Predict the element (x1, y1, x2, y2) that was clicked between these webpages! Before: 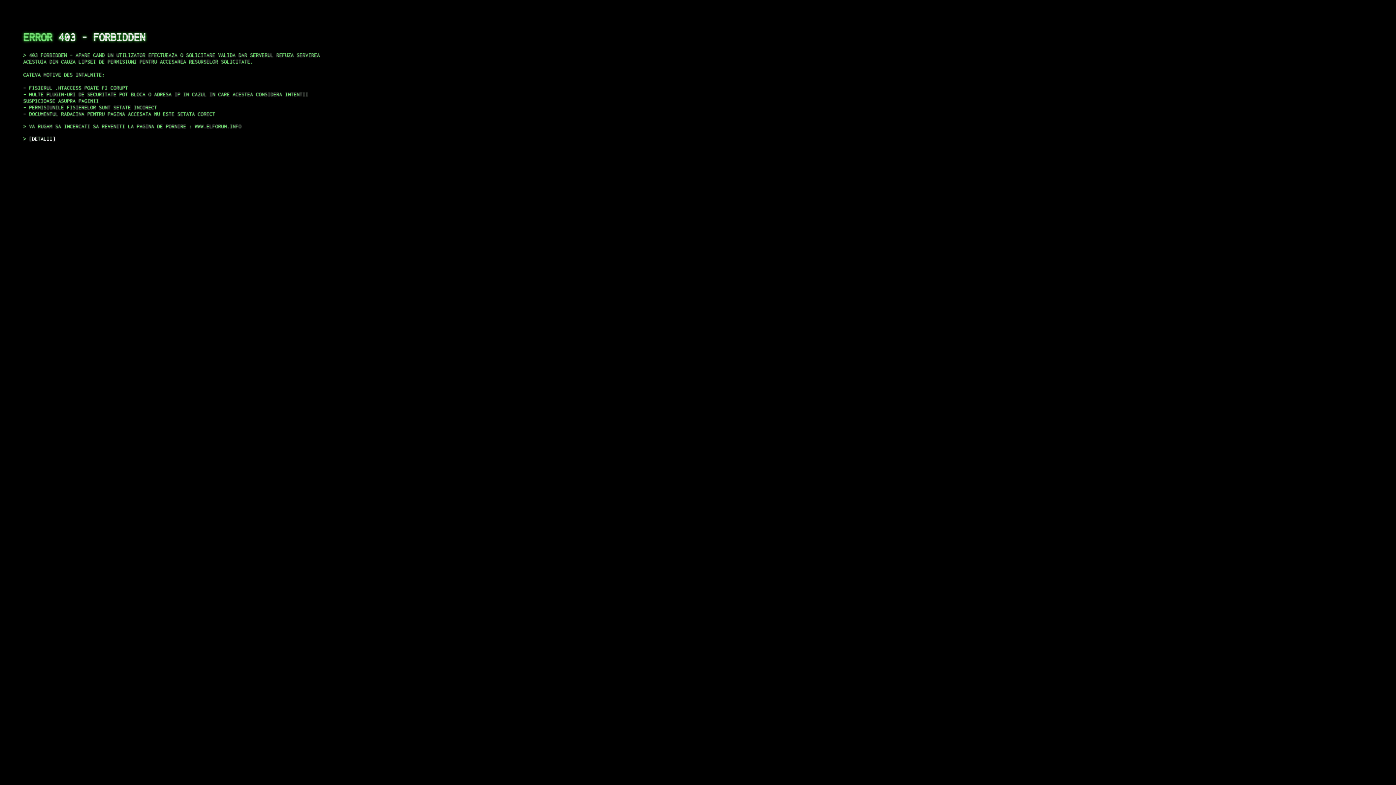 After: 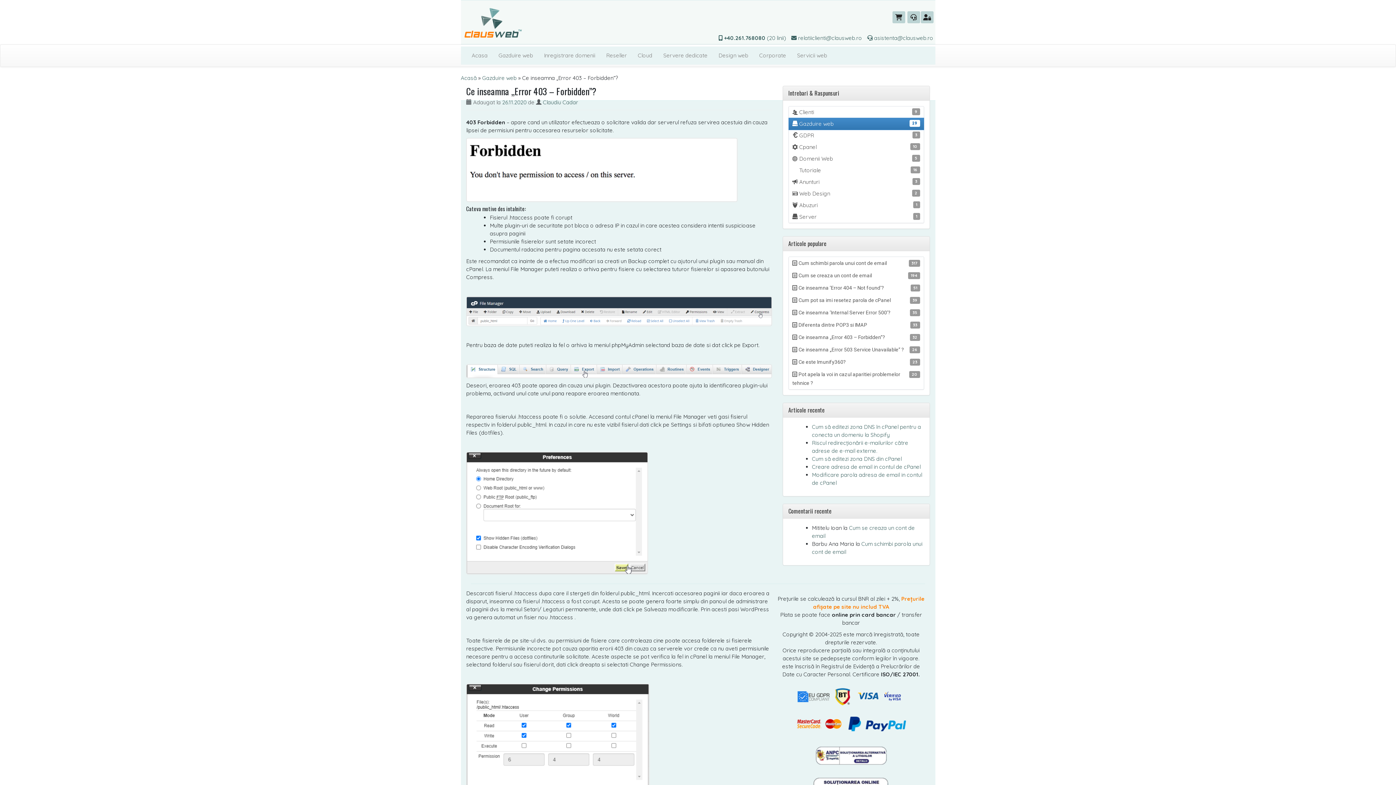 Action: label: DETALII bbox: (29, 135, 55, 141)